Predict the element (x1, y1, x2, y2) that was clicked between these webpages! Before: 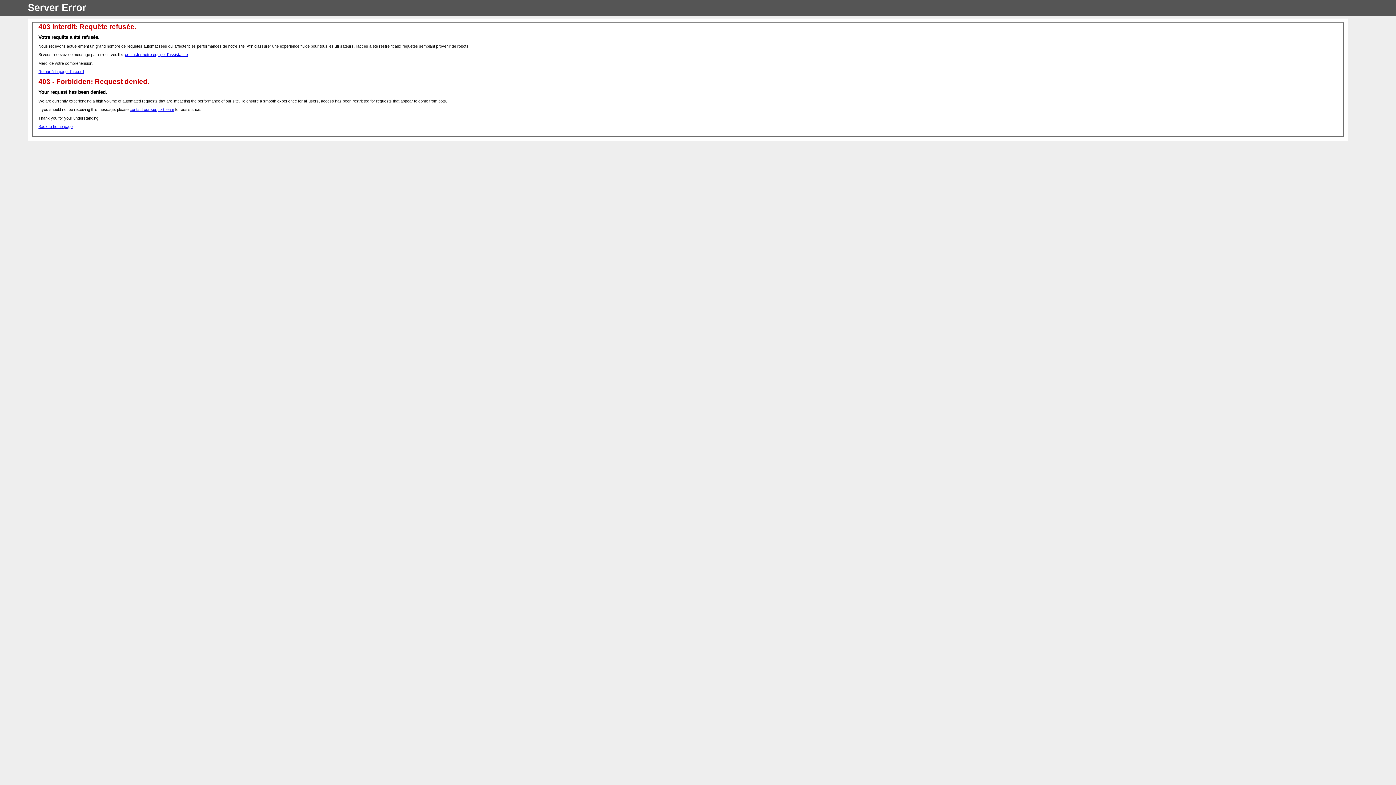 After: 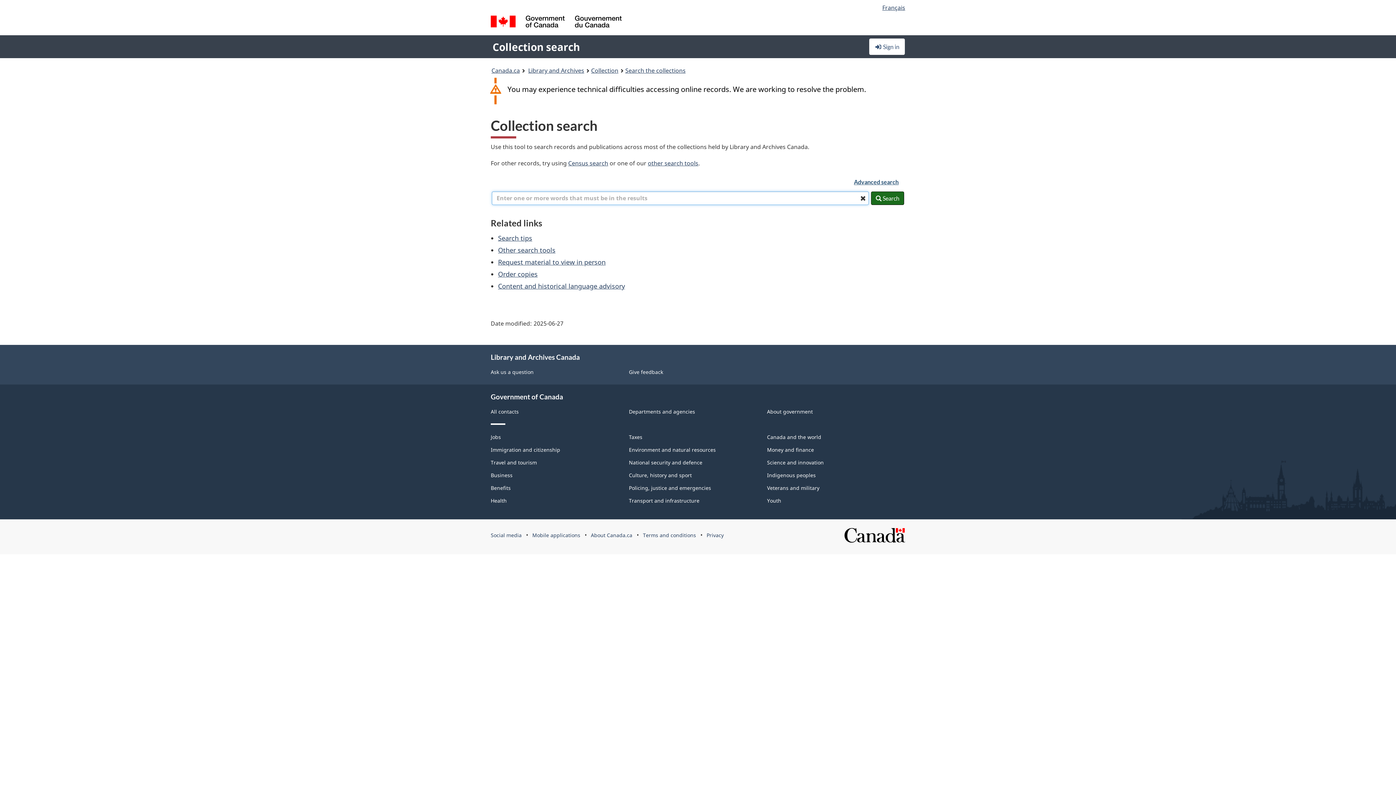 Action: bbox: (38, 124, 72, 128) label: Back to home page